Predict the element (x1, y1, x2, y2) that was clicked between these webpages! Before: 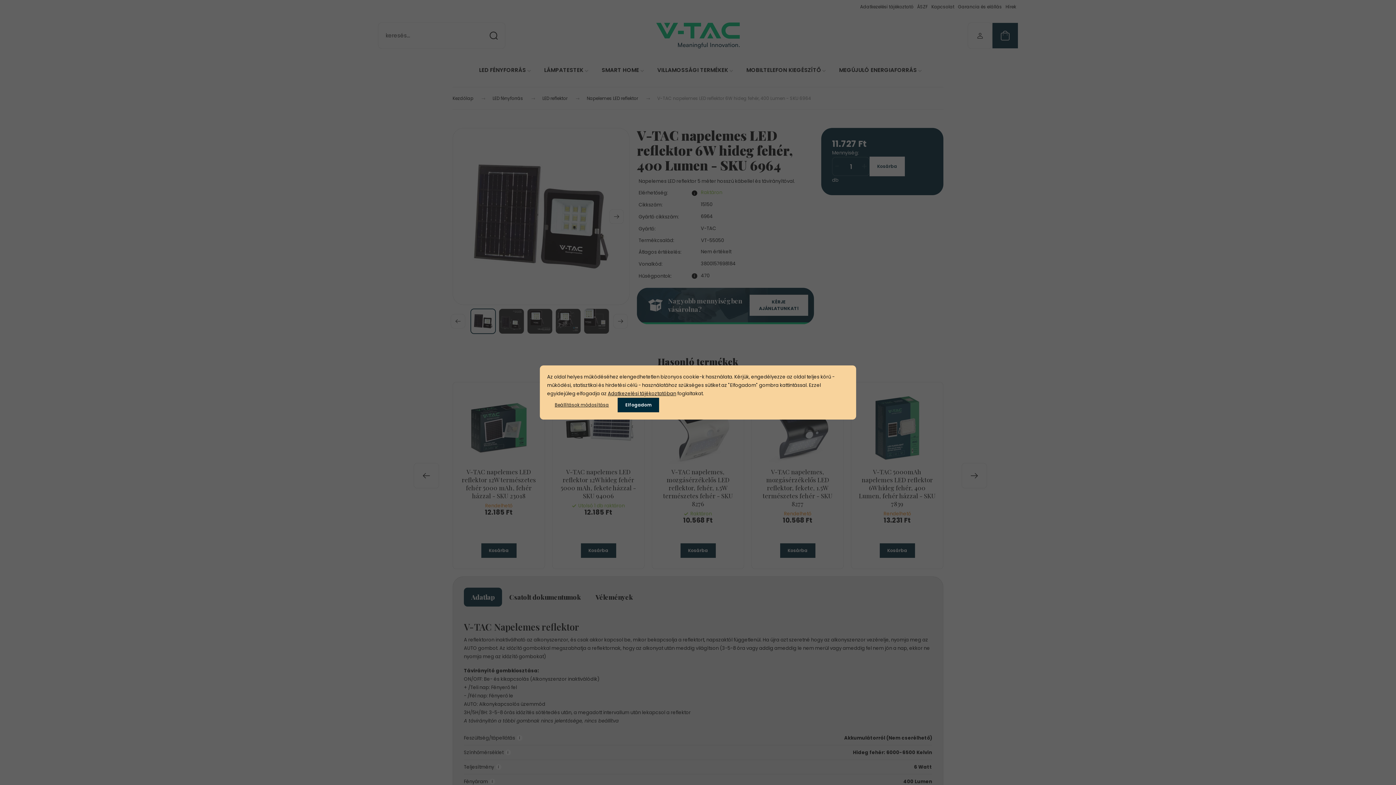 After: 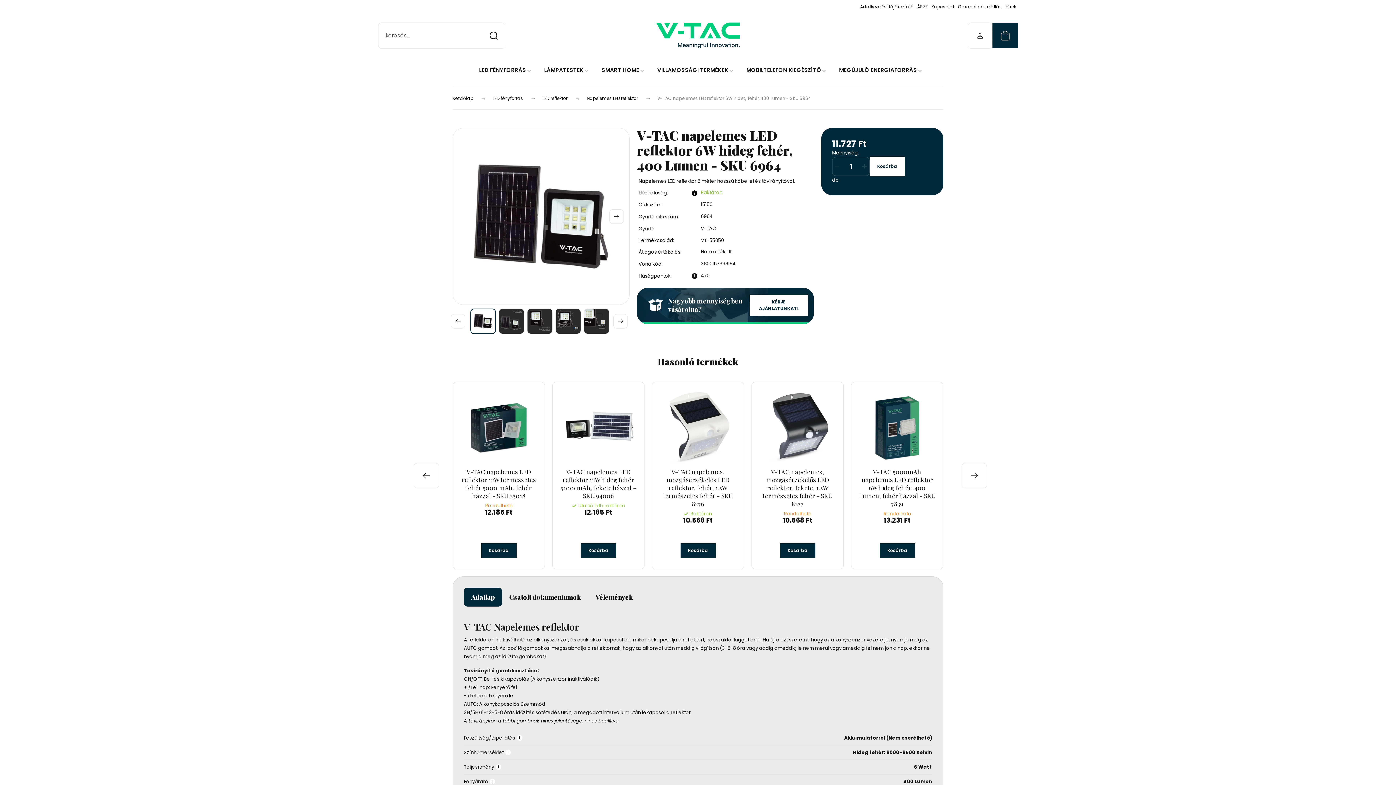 Action: label: Elfogadom bbox: (617, 397, 659, 412)